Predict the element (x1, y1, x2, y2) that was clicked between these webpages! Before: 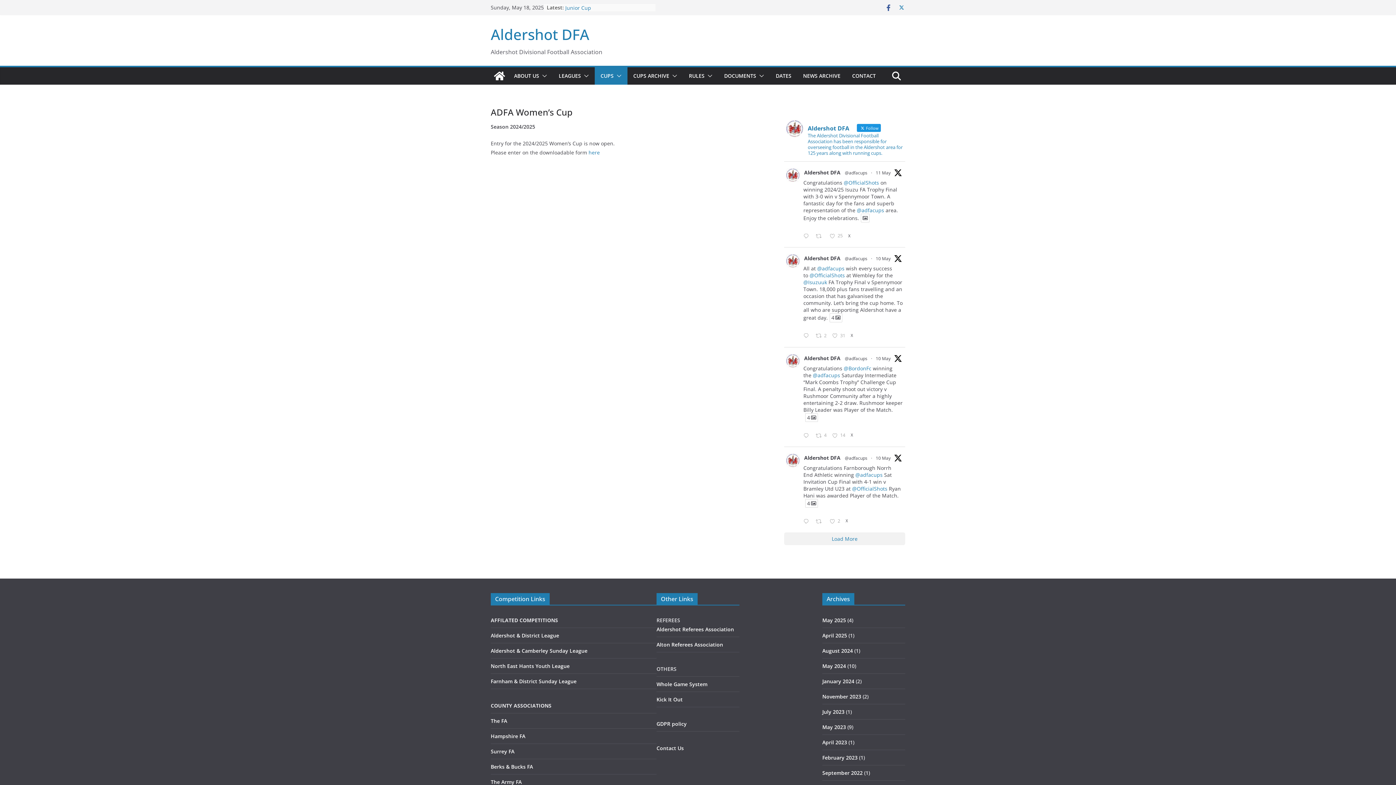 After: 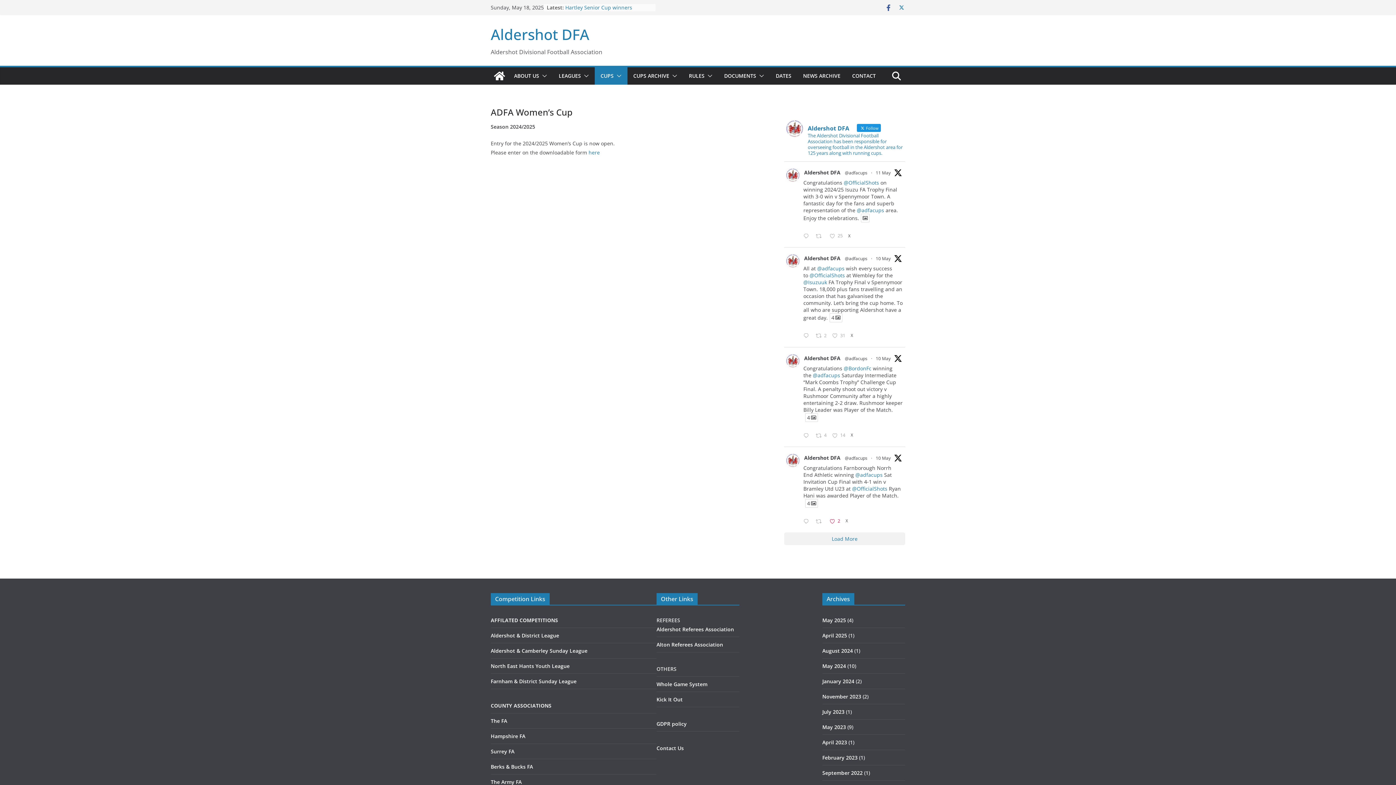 Action: bbox: (827, 516, 844, 527) label:  Like on Twitter 1921206830216208887
2